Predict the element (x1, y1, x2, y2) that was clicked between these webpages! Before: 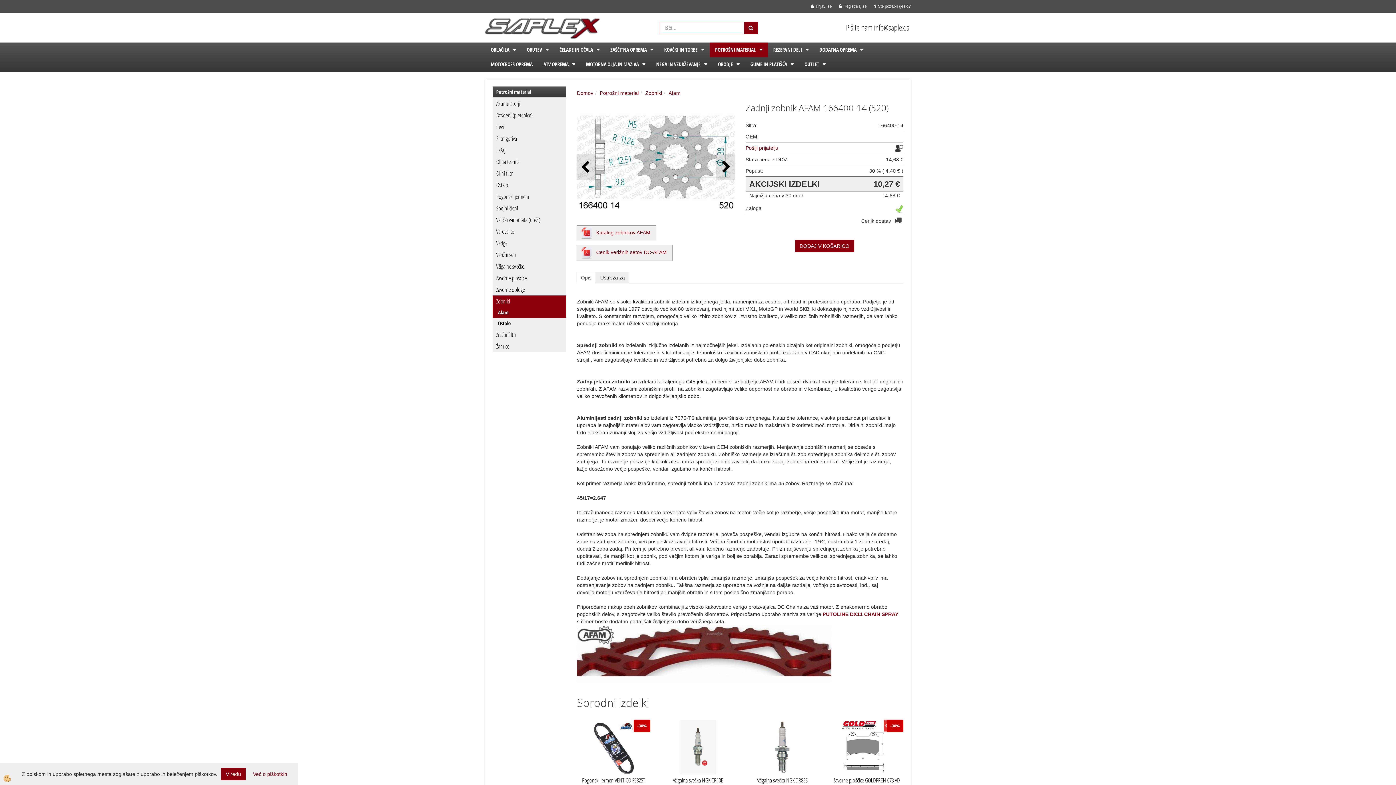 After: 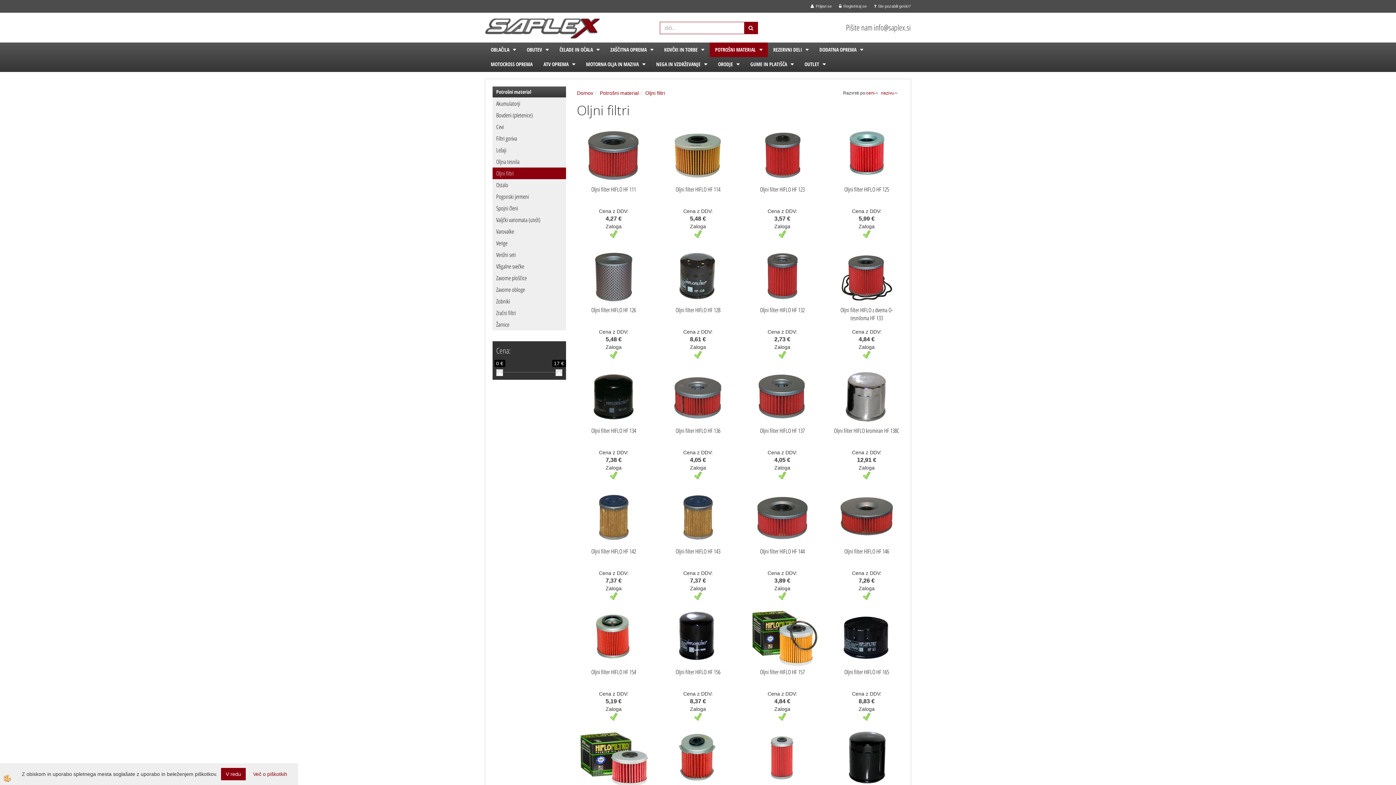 Action: bbox: (492, 167, 566, 179) label: Oljni filtri